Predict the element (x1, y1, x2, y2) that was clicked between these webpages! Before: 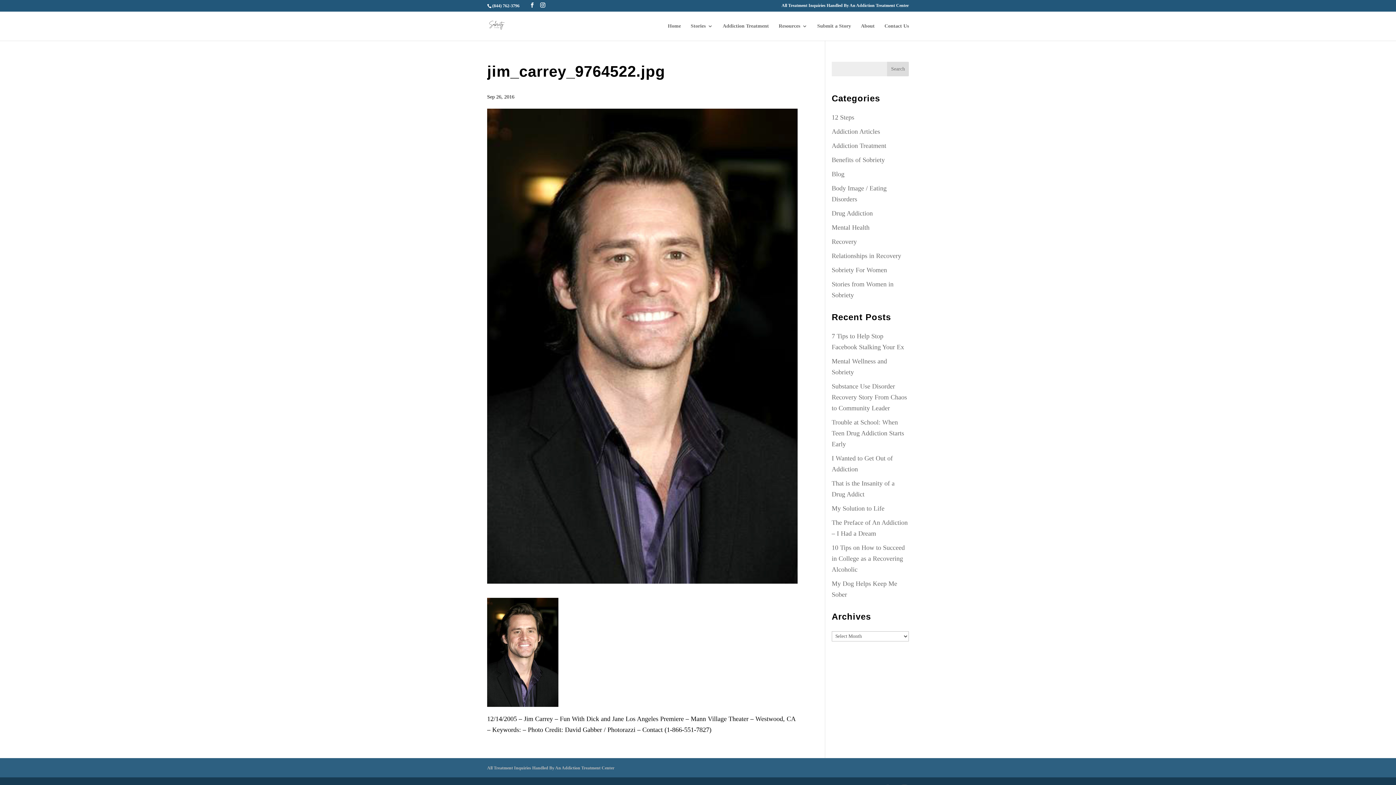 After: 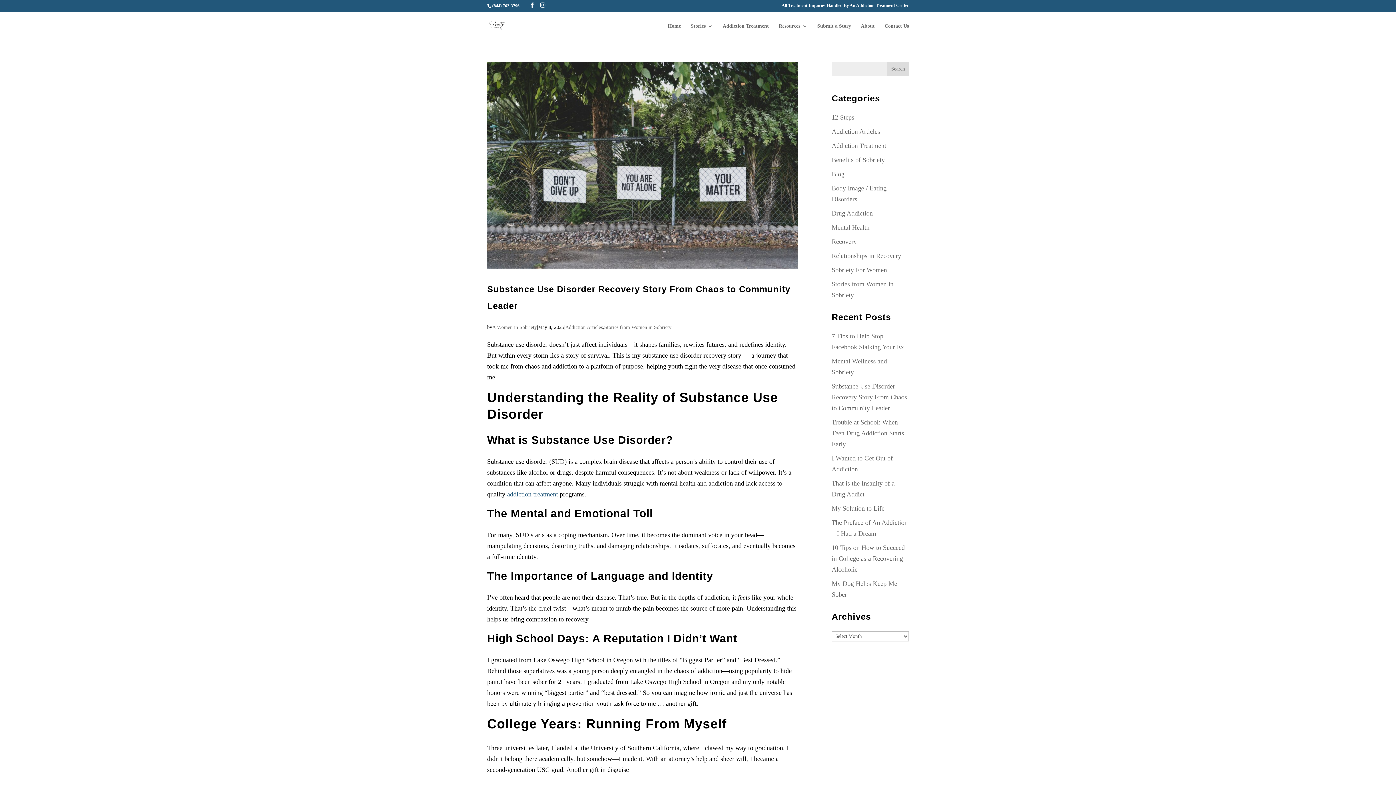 Action: bbox: (831, 128, 880, 135) label: Addiction Articles